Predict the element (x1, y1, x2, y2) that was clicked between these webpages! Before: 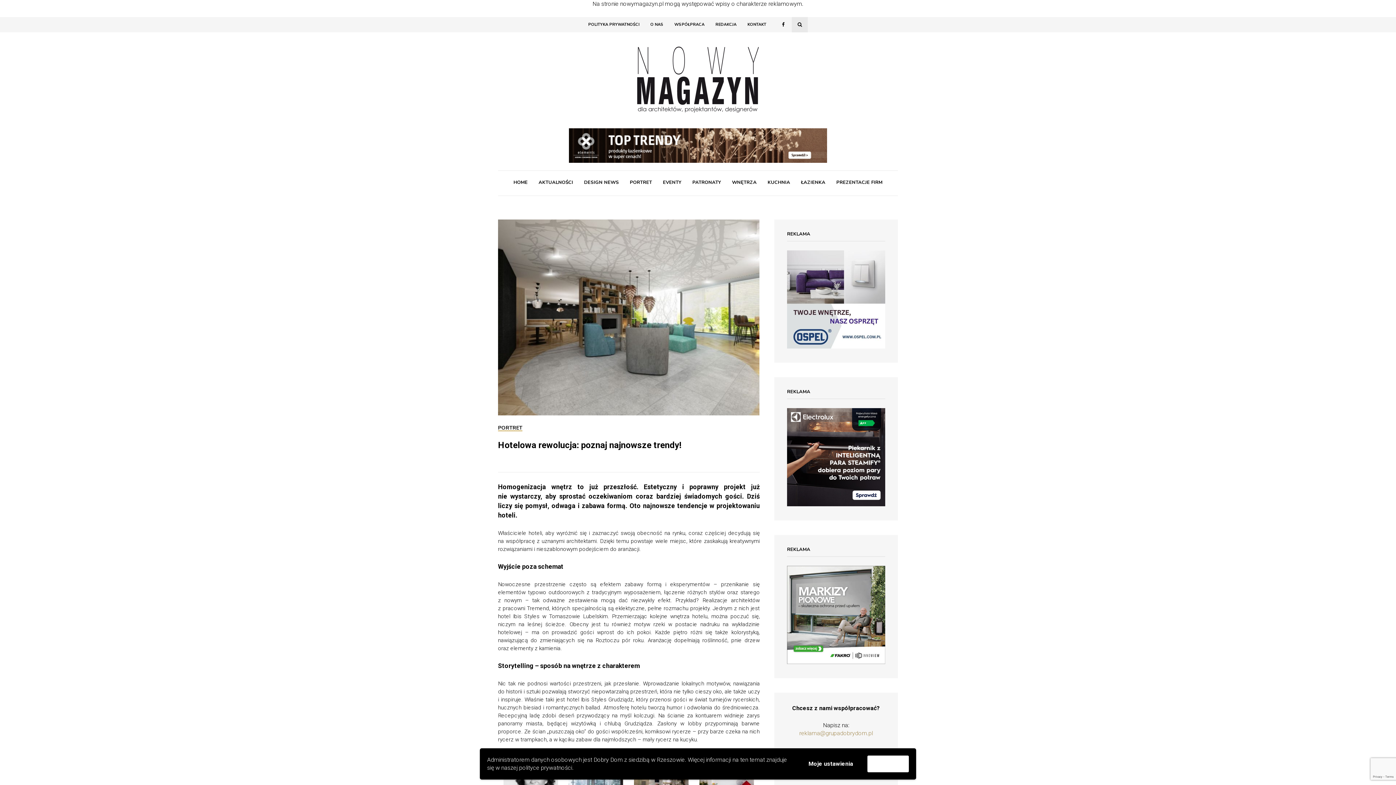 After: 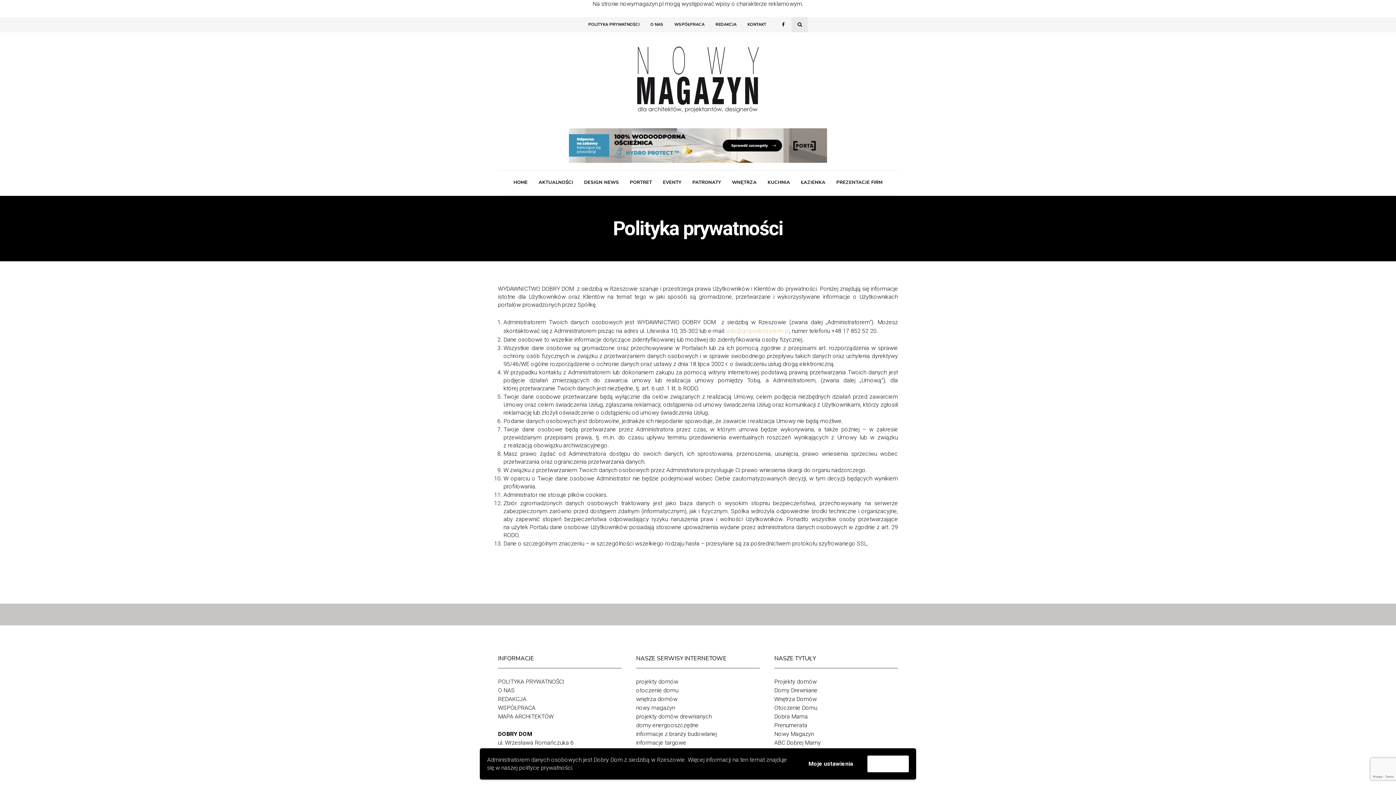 Action: label: polityce prywatności bbox: (519, 764, 572, 771)